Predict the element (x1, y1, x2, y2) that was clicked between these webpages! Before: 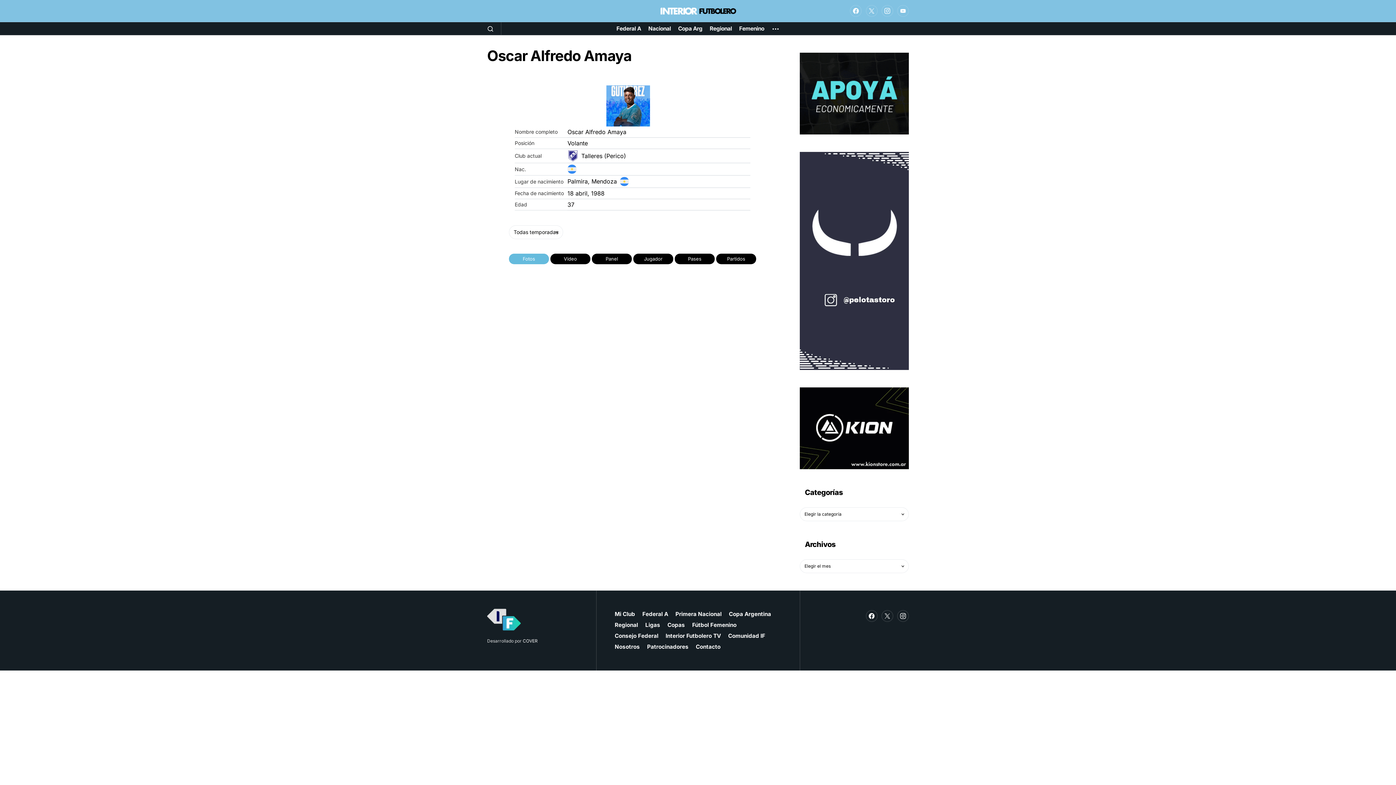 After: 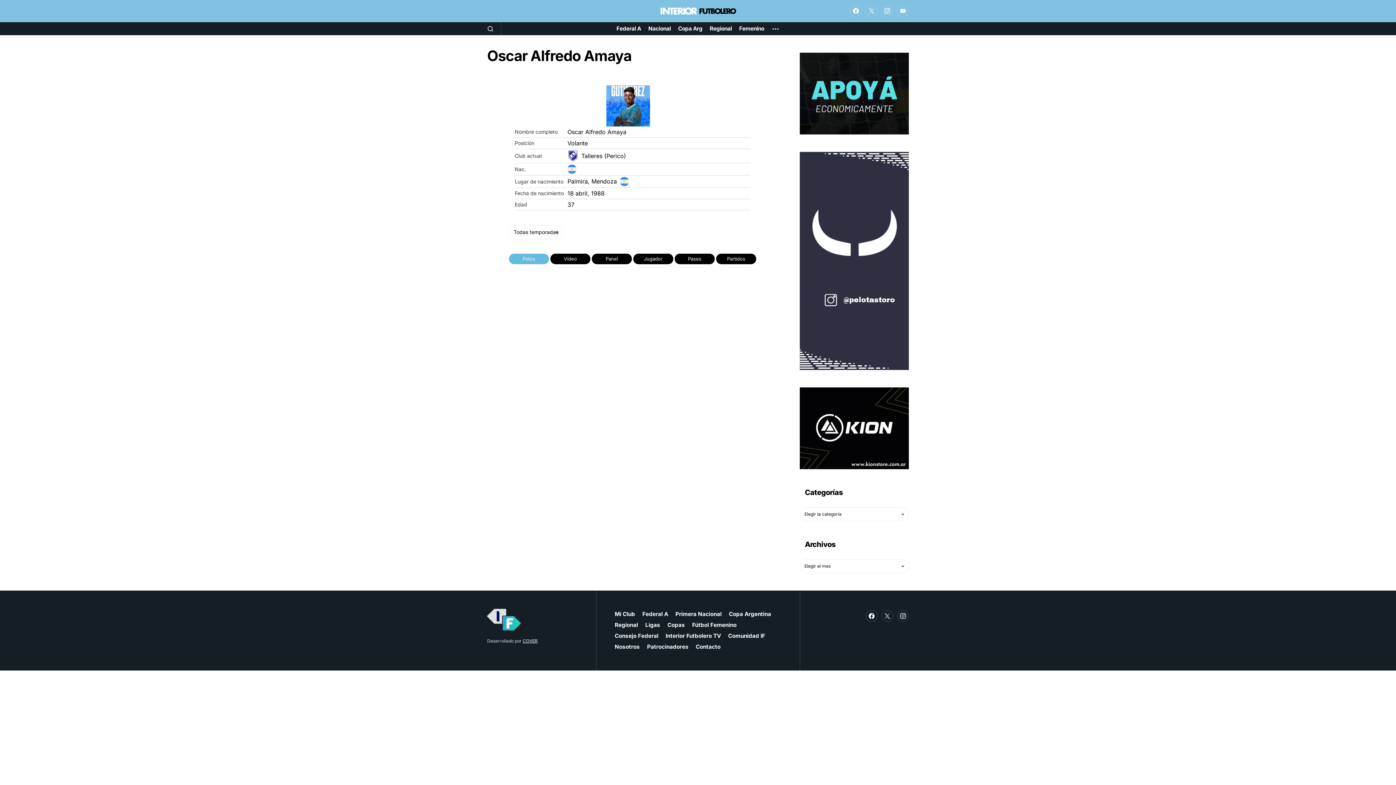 Action: bbox: (522, 638, 537, 644) label: COVER